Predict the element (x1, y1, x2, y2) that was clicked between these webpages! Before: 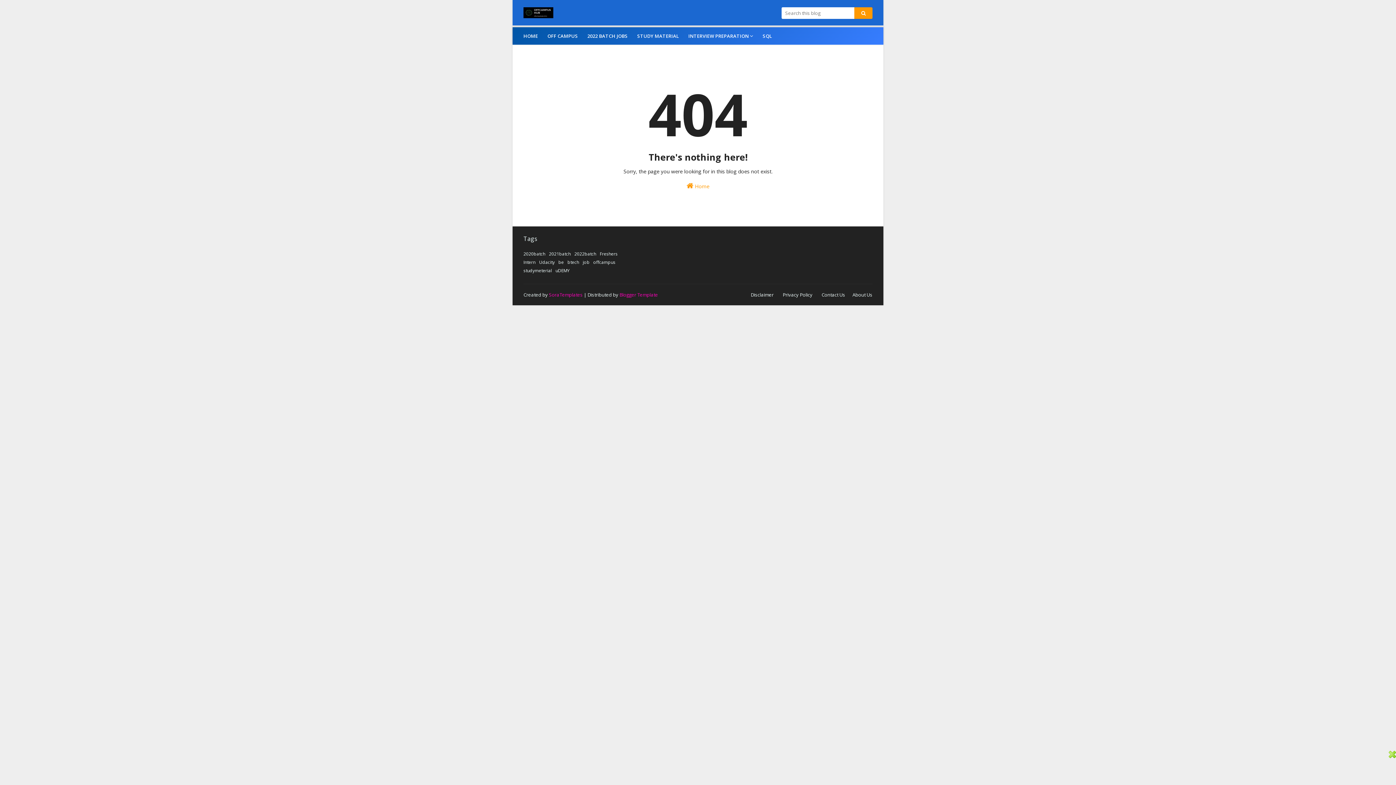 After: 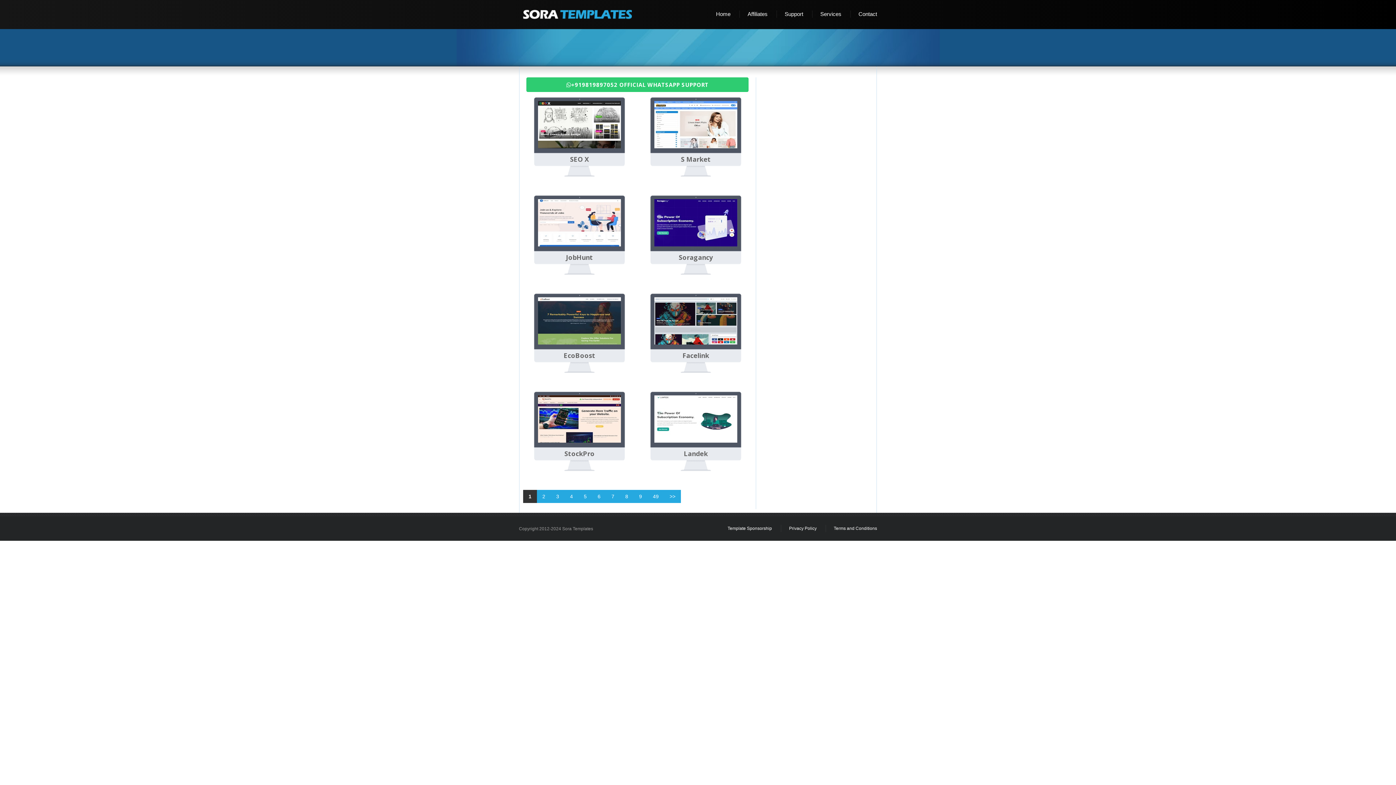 Action: label: SoraTemplates bbox: (549, 288, 582, 301)